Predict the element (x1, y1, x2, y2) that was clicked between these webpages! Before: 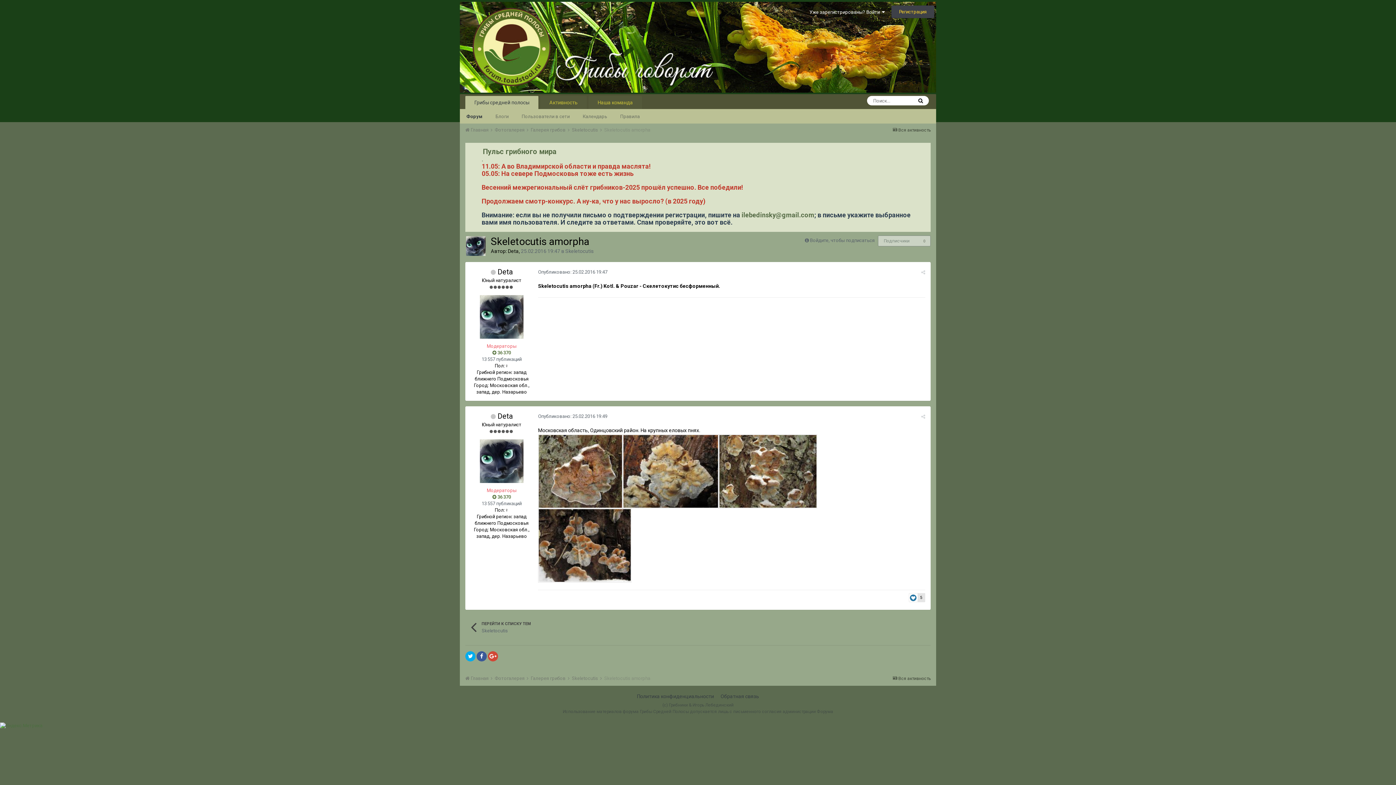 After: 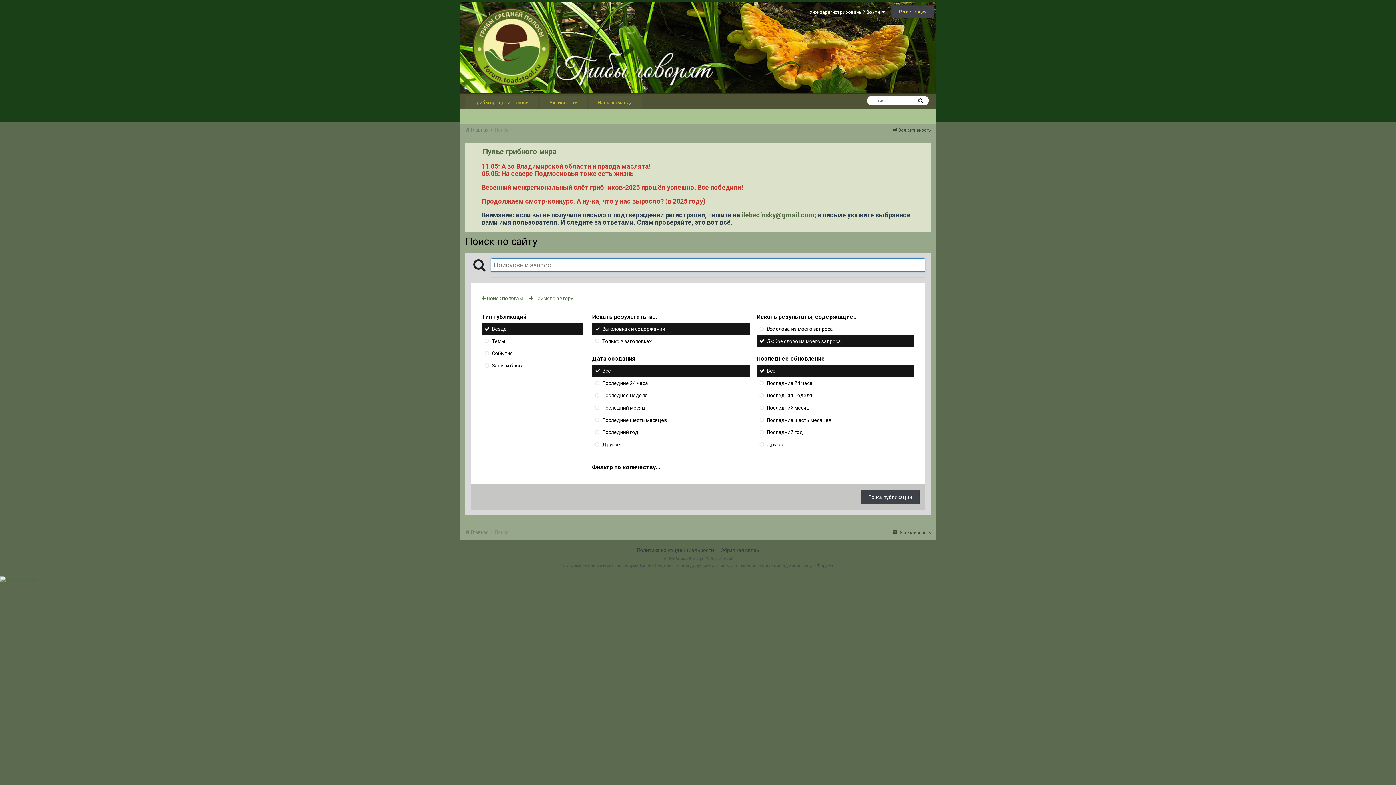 Action: bbox: (916, 97, 925, 104)